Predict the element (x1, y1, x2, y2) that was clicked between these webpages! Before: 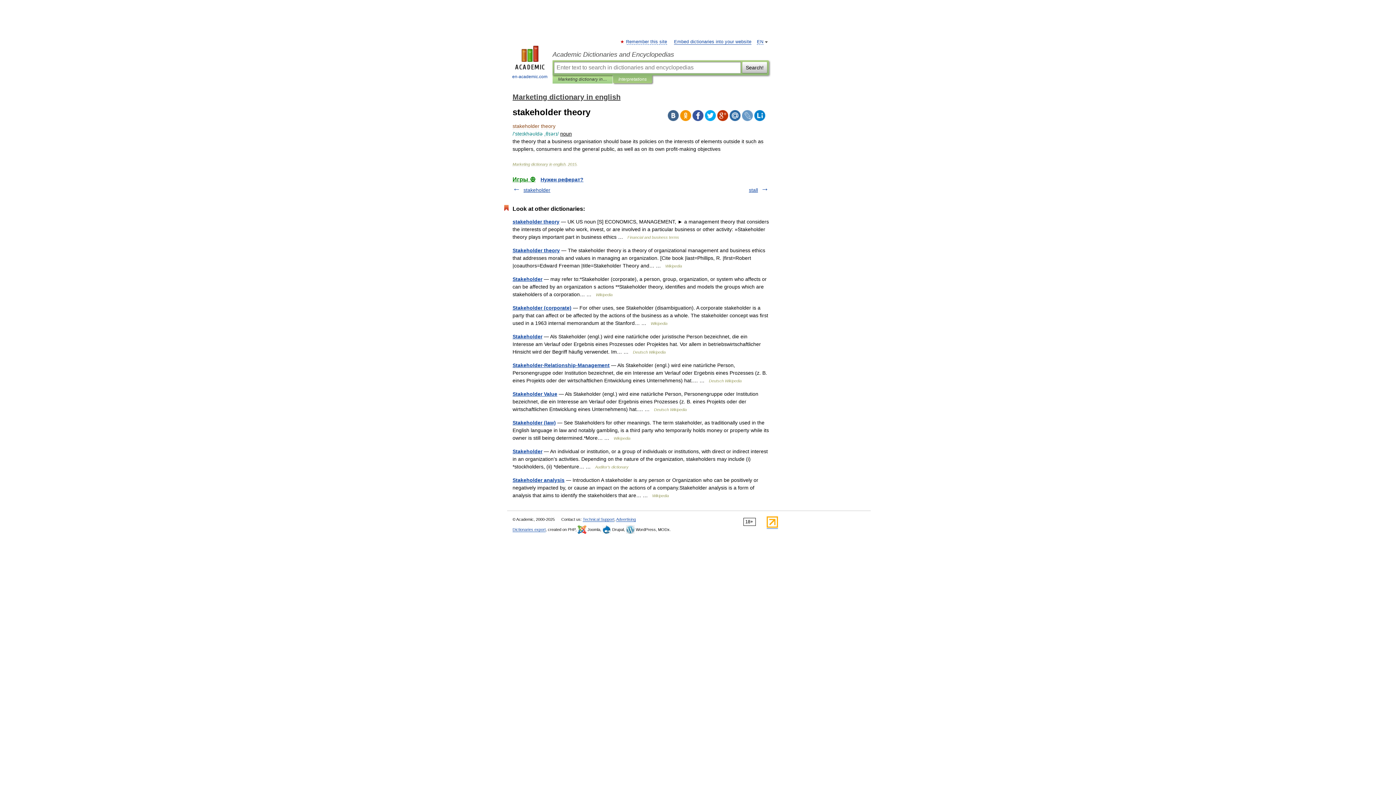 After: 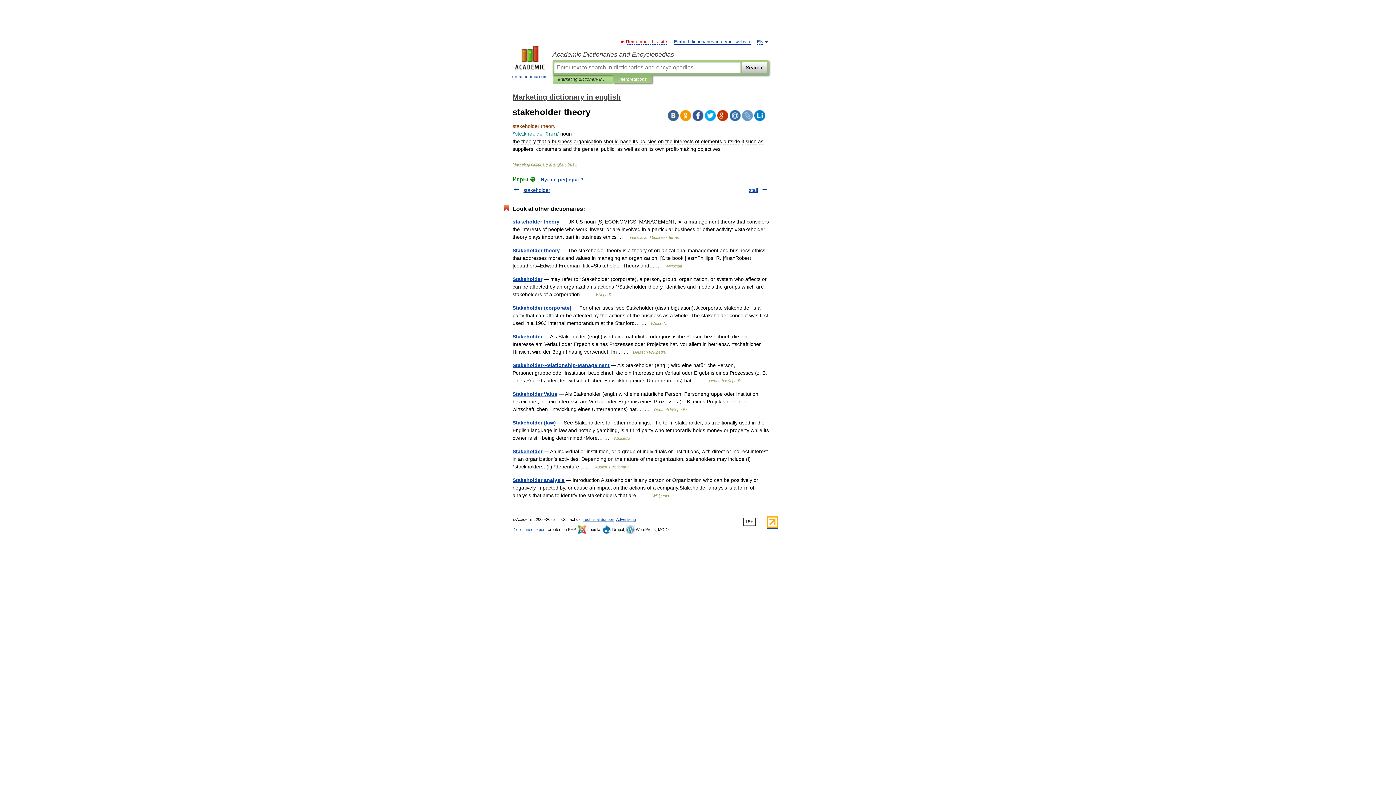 Action: bbox: (626, 39, 667, 44) label: Remember this site